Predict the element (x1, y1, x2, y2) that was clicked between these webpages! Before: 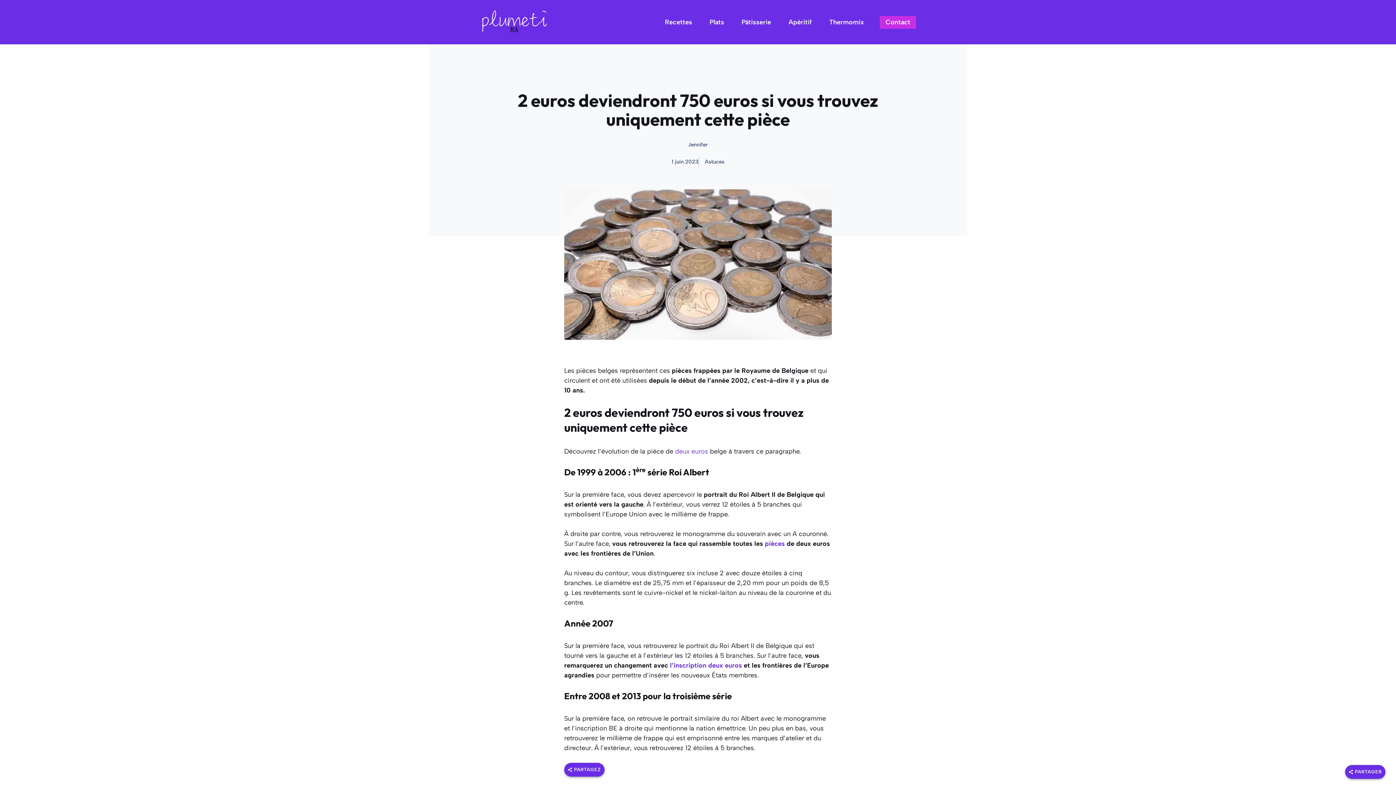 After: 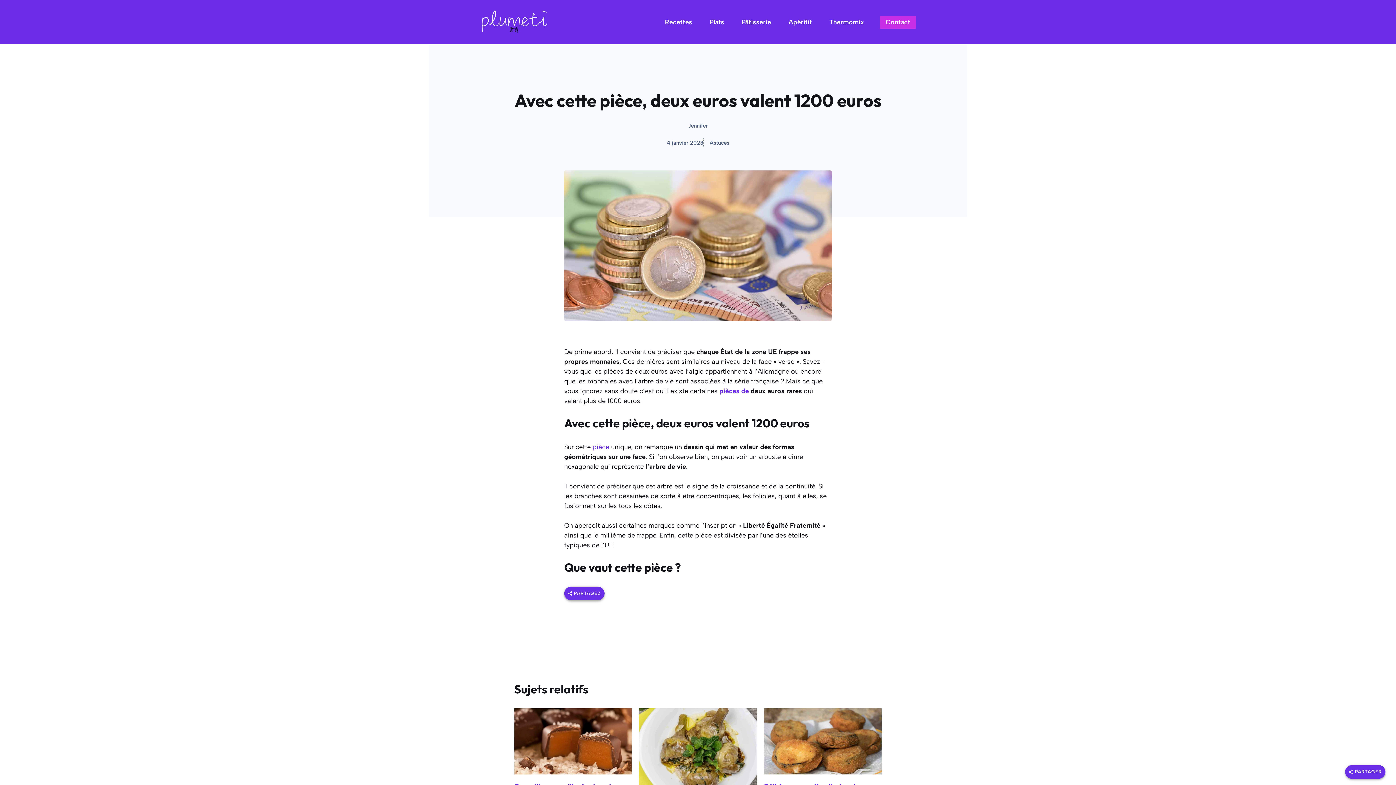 Action: bbox: (675, 447, 708, 455) label: deux euros